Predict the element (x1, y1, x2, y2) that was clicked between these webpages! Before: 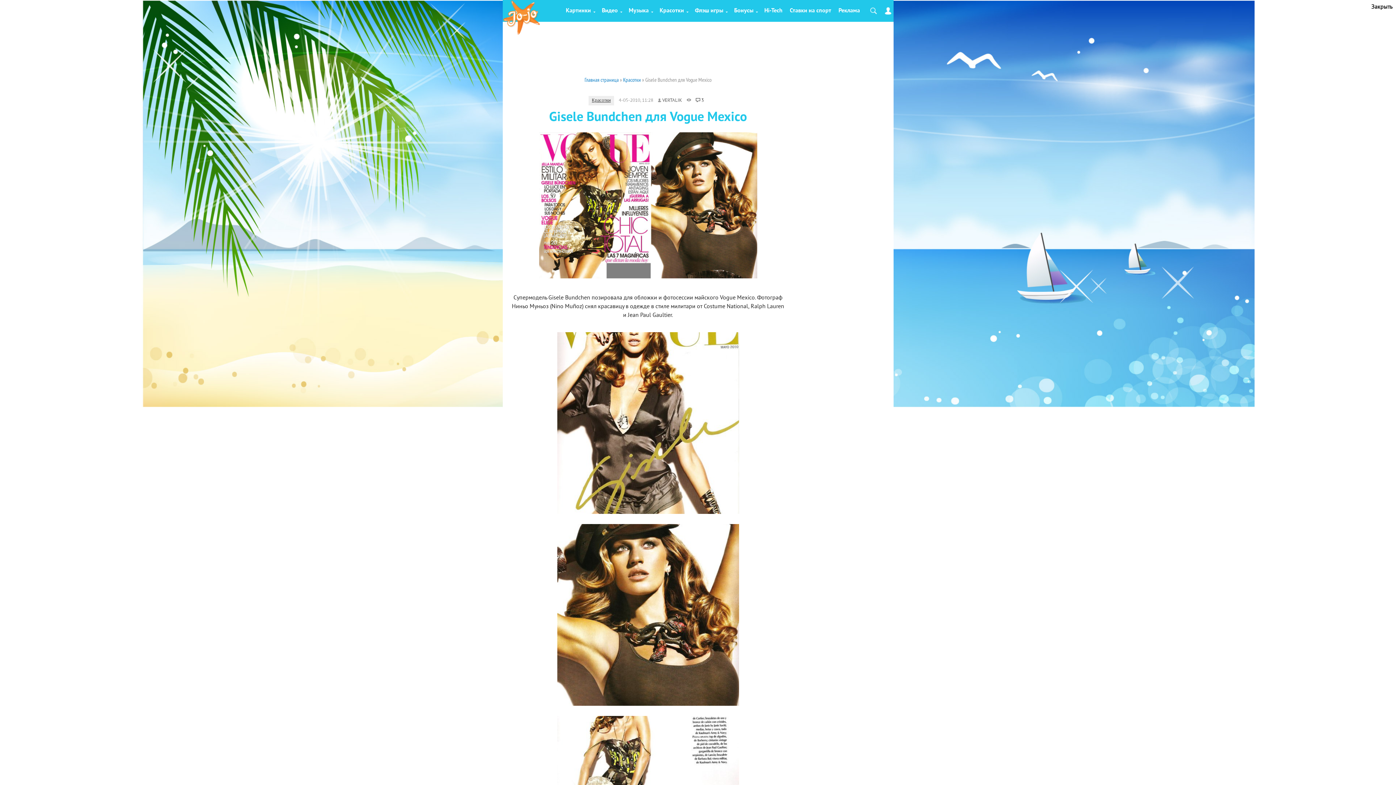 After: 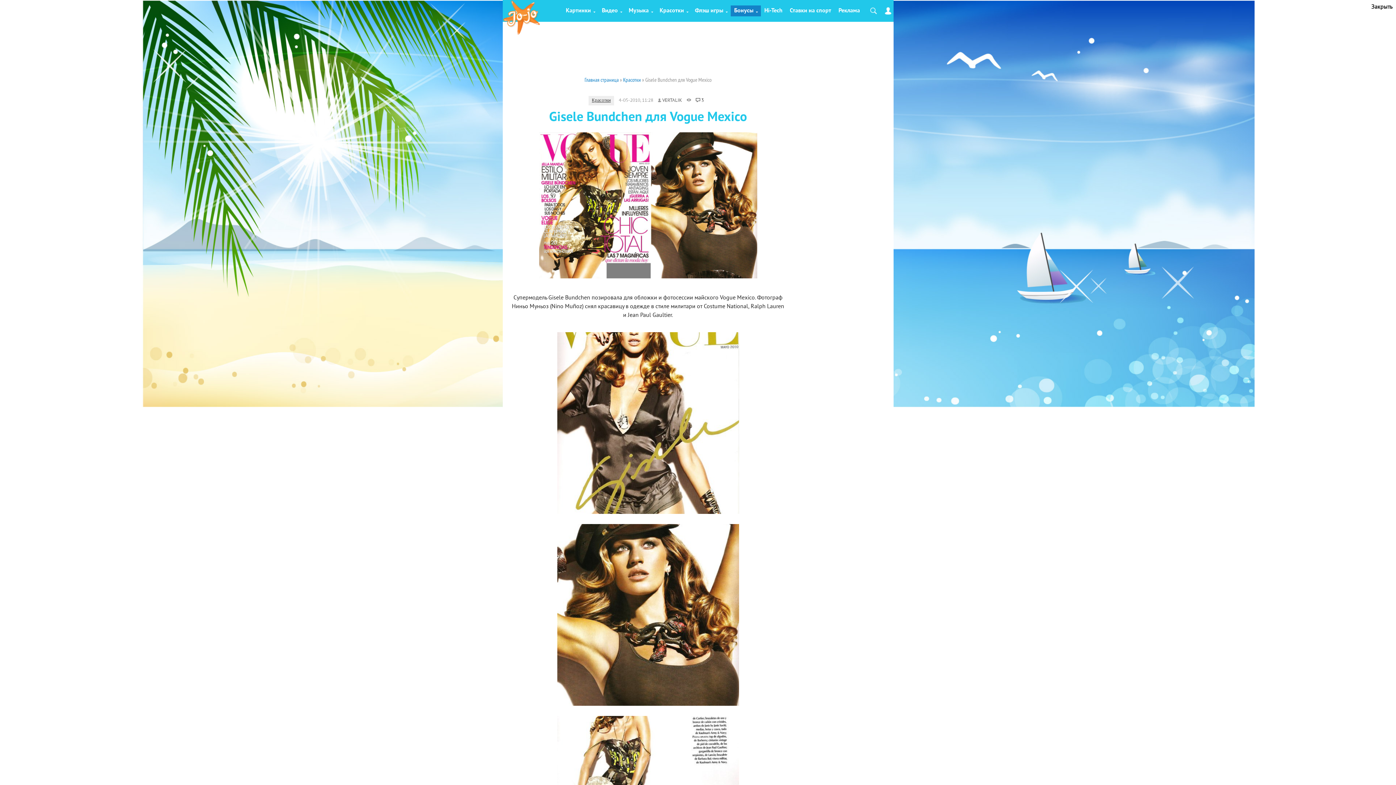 Action: label: Бонусы bbox: (730, 5, 760, 16)